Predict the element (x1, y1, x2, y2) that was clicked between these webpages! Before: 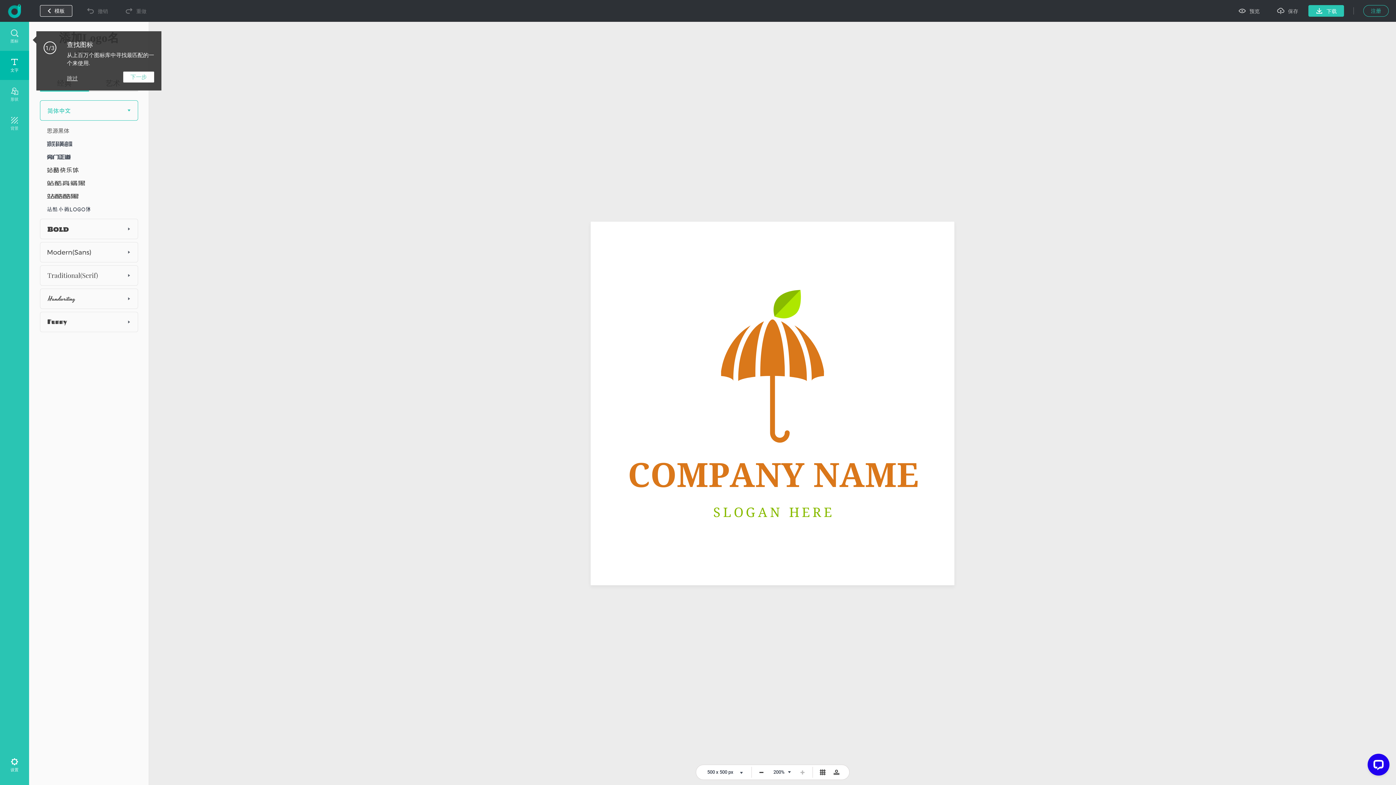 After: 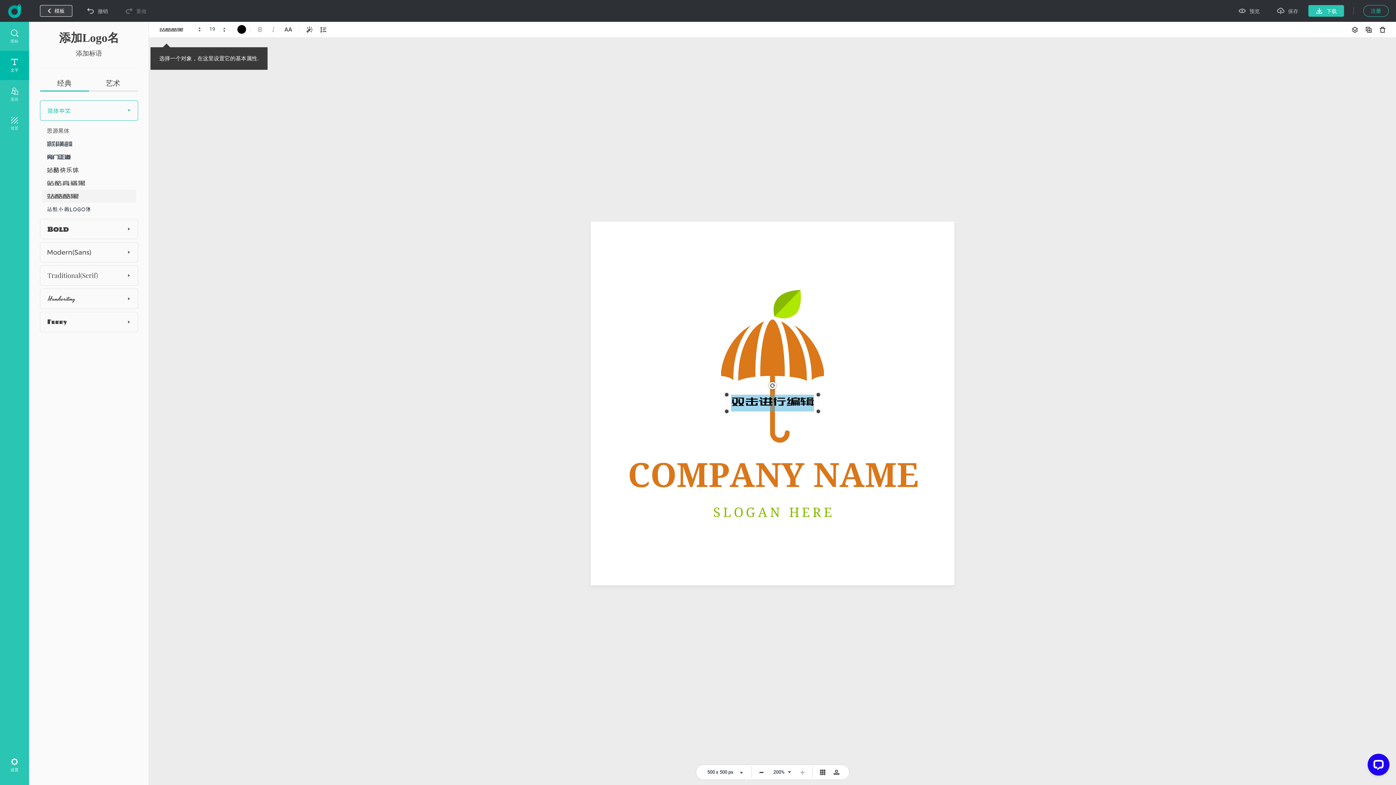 Action: bbox: (41, 189, 135, 202)